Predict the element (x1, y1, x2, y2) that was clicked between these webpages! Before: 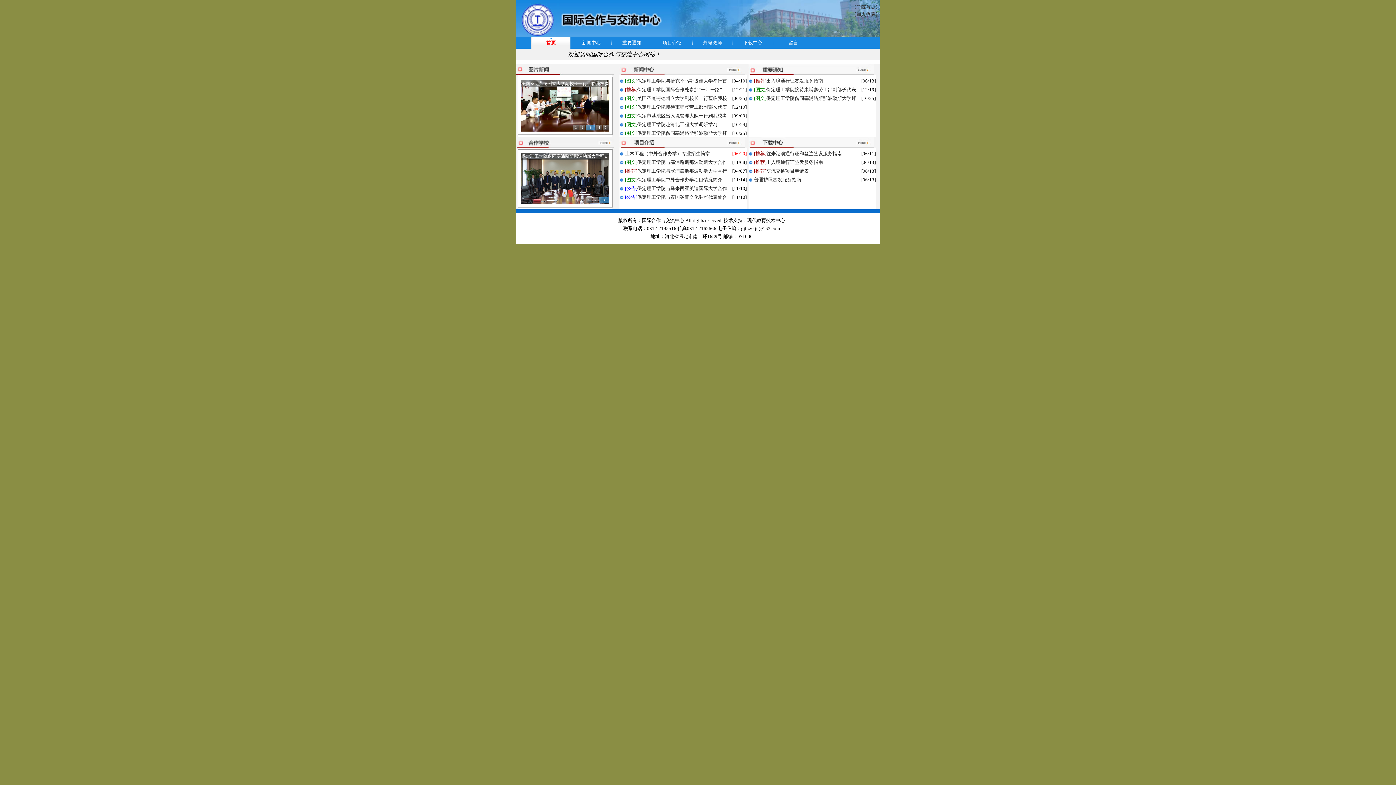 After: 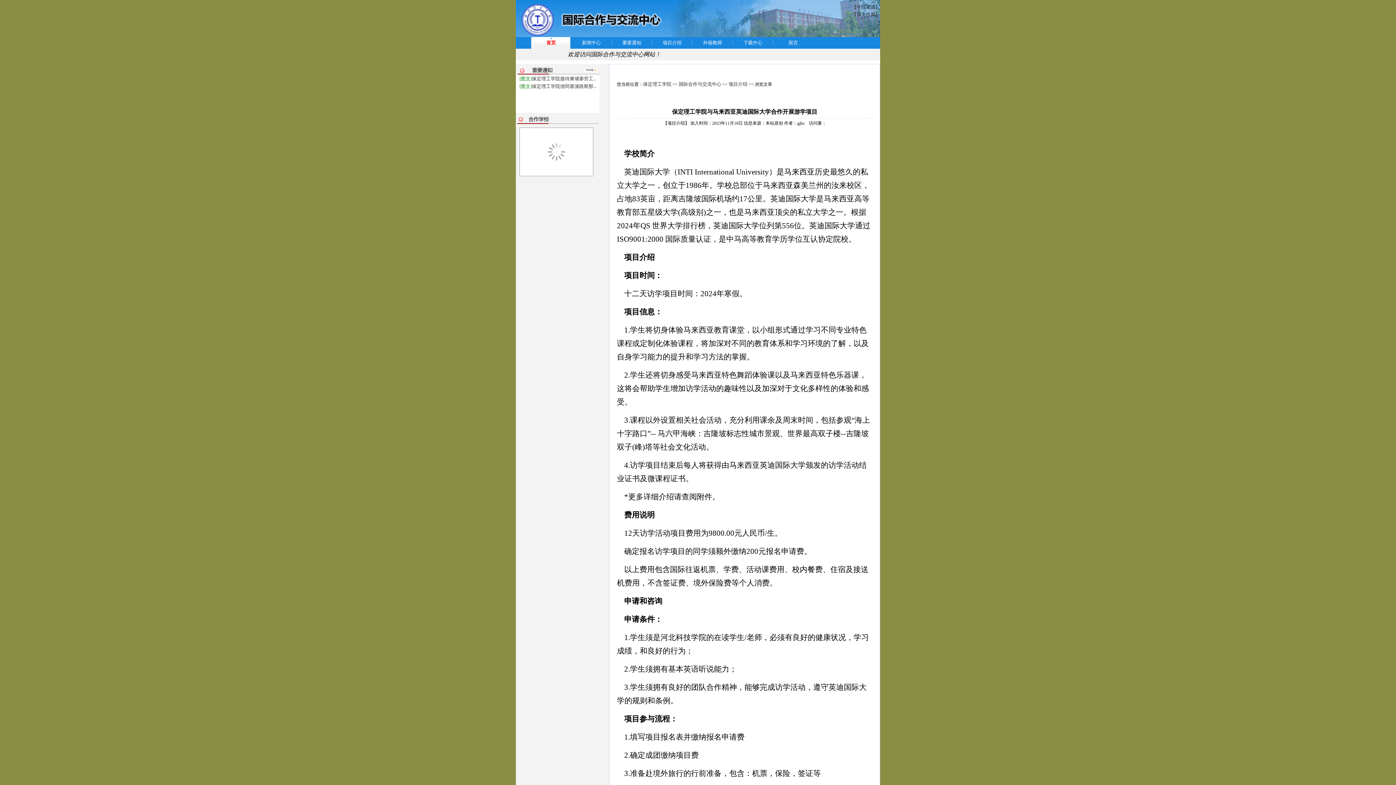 Action: label: [公告]保定理工学院与马来西亚英迪国际大学合作 bbox: (625, 185, 727, 191)